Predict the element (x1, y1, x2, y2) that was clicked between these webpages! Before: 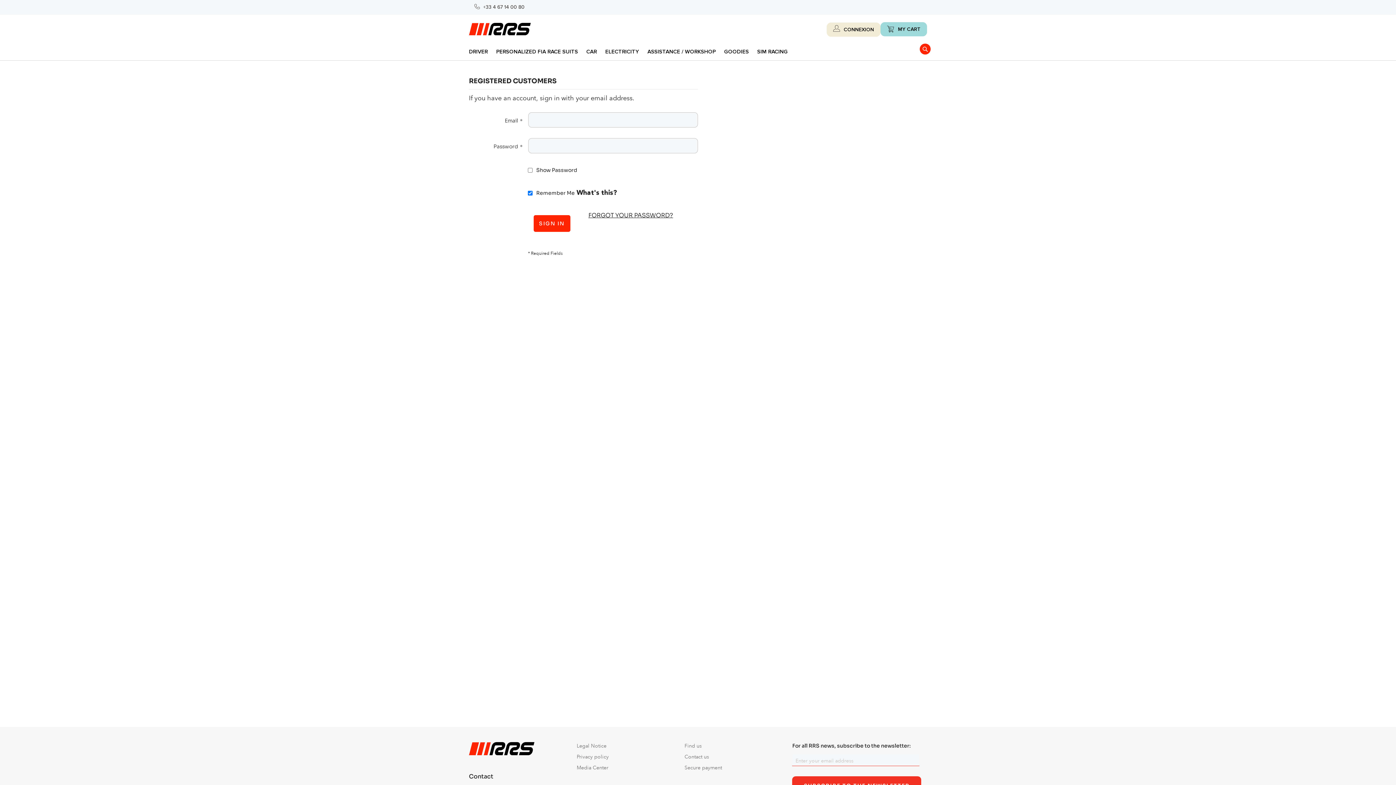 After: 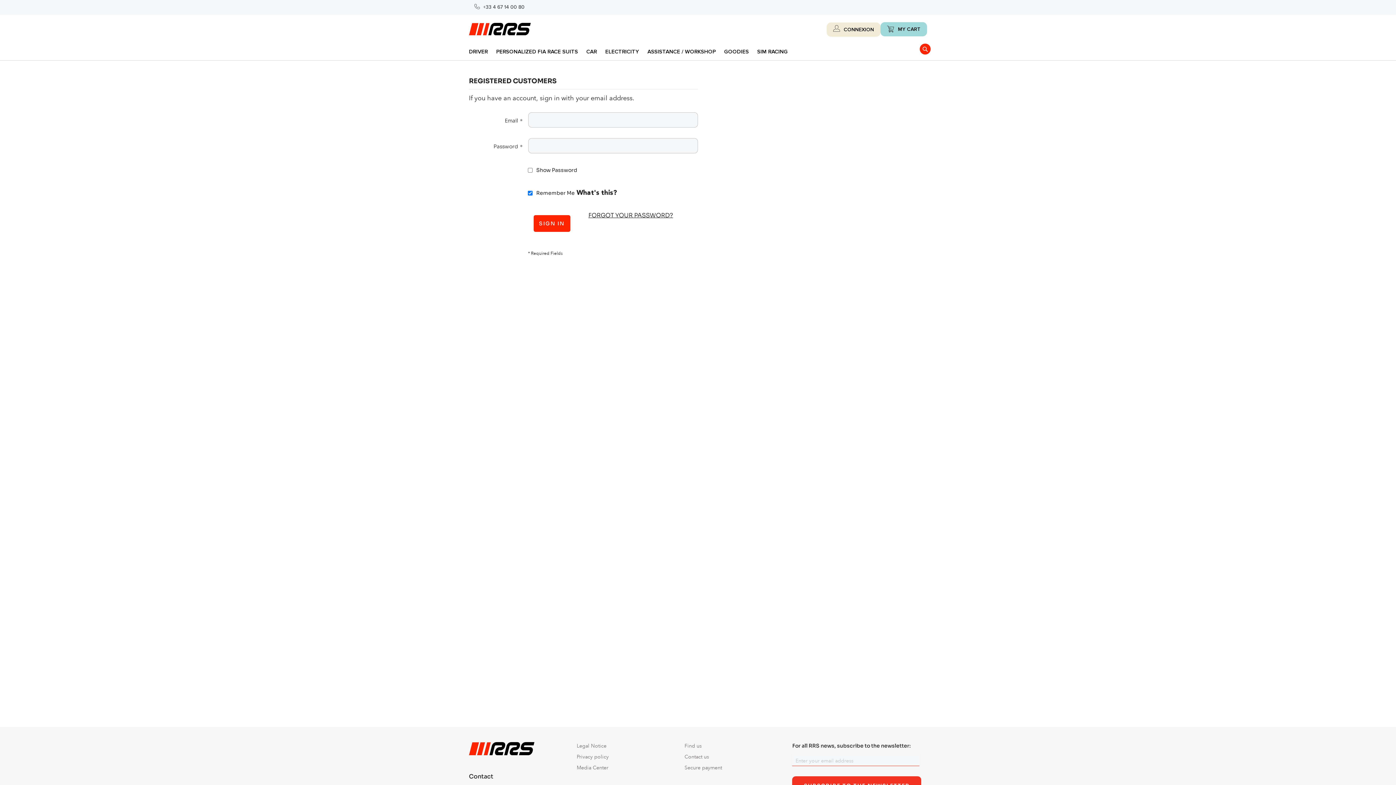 Action: bbox: (576, 742, 606, 749) label: Legal Notice